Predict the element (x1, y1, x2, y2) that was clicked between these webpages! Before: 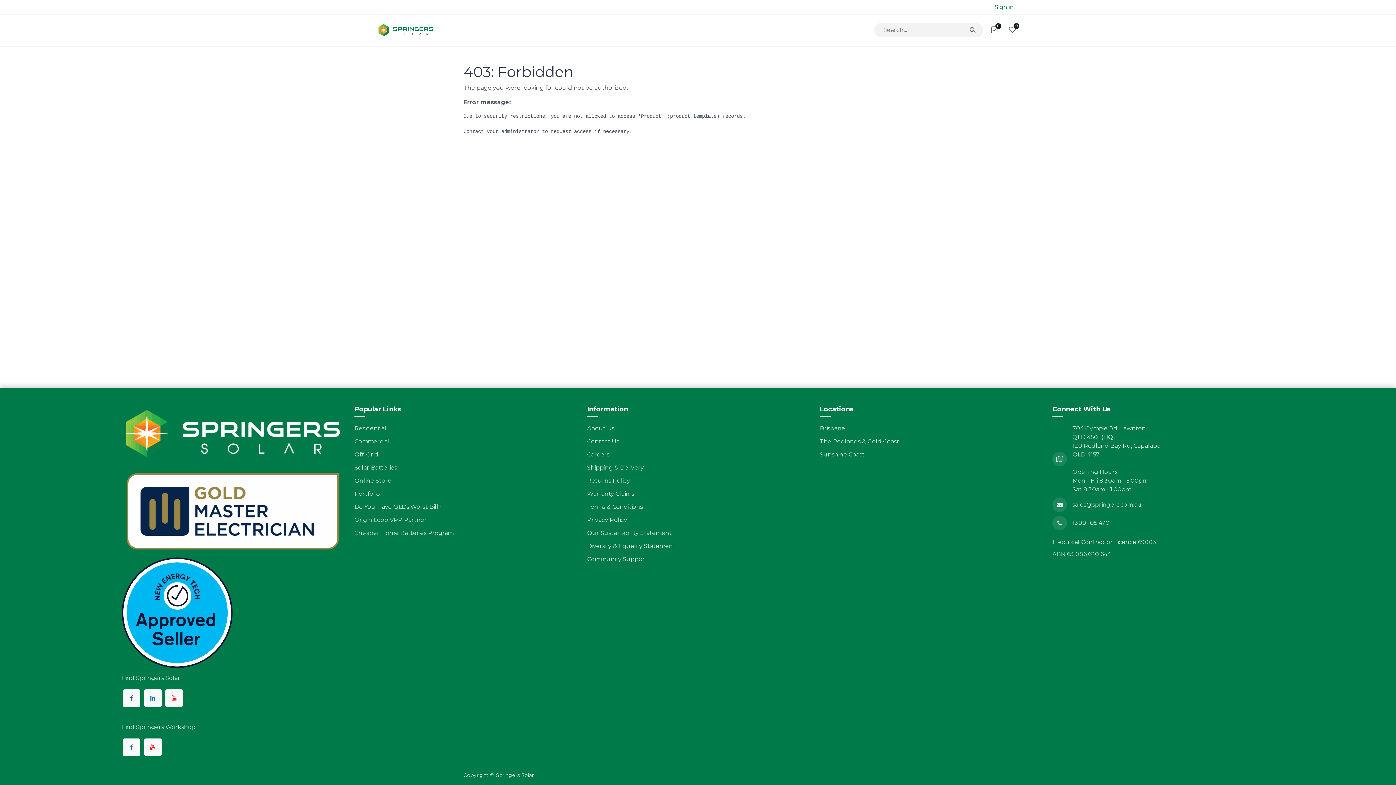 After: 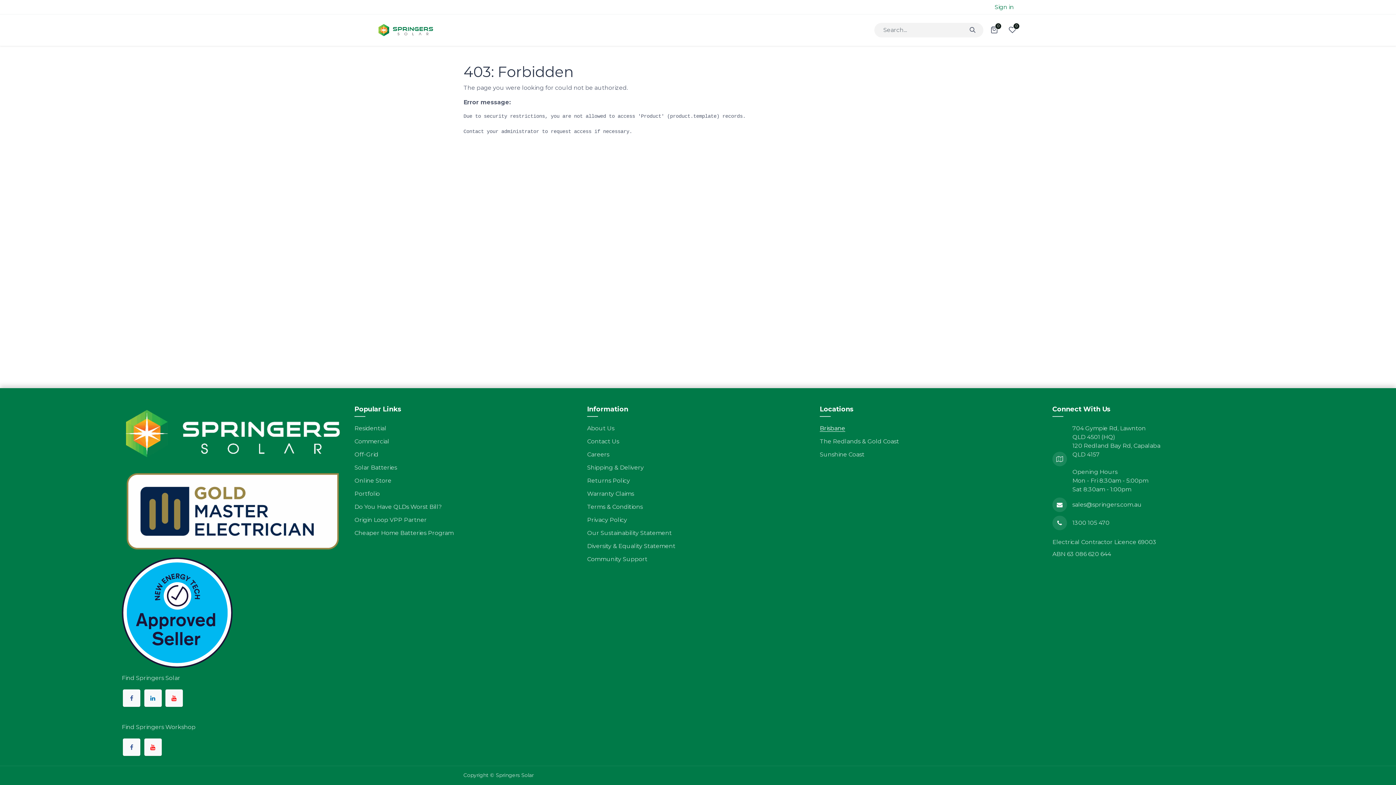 Action: bbox: (819, 425, 845, 431) label: Brisbane